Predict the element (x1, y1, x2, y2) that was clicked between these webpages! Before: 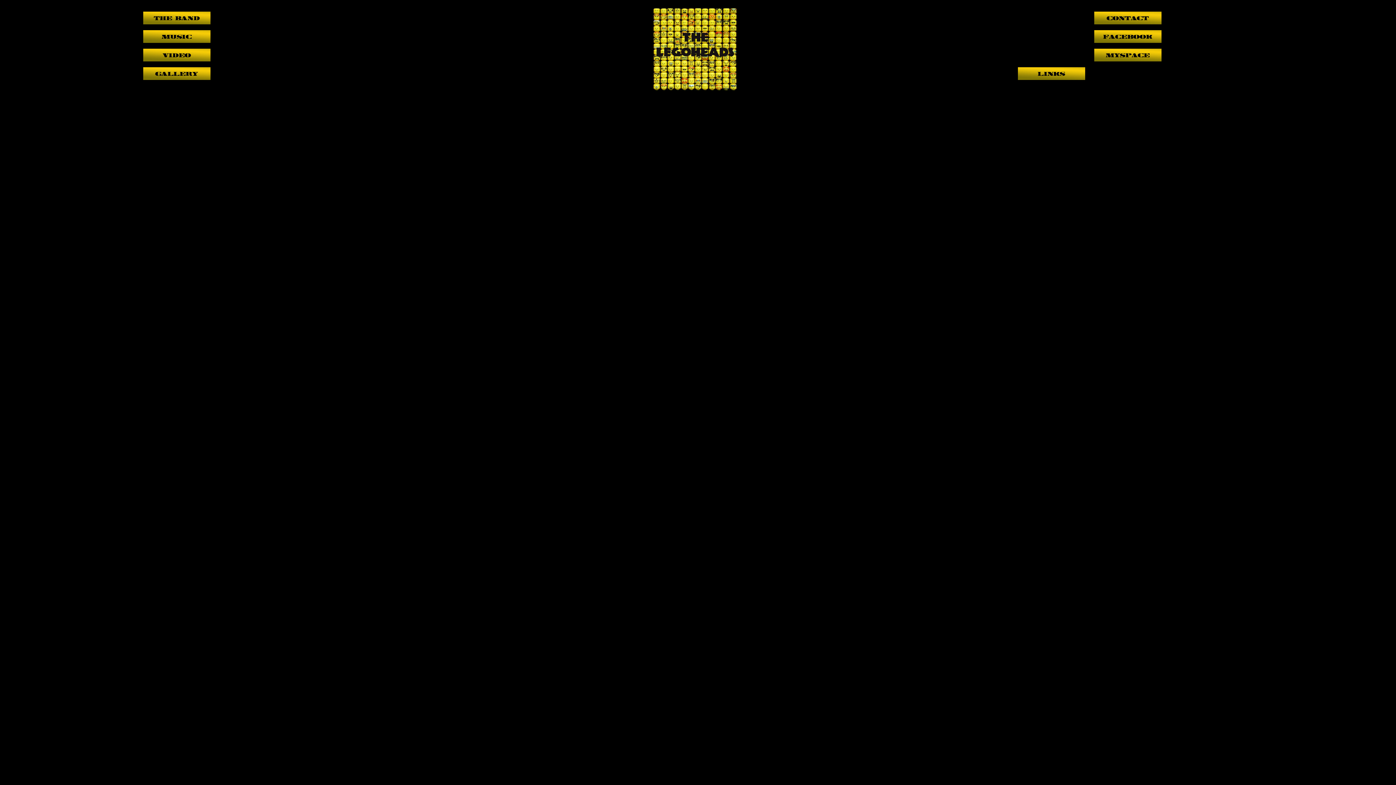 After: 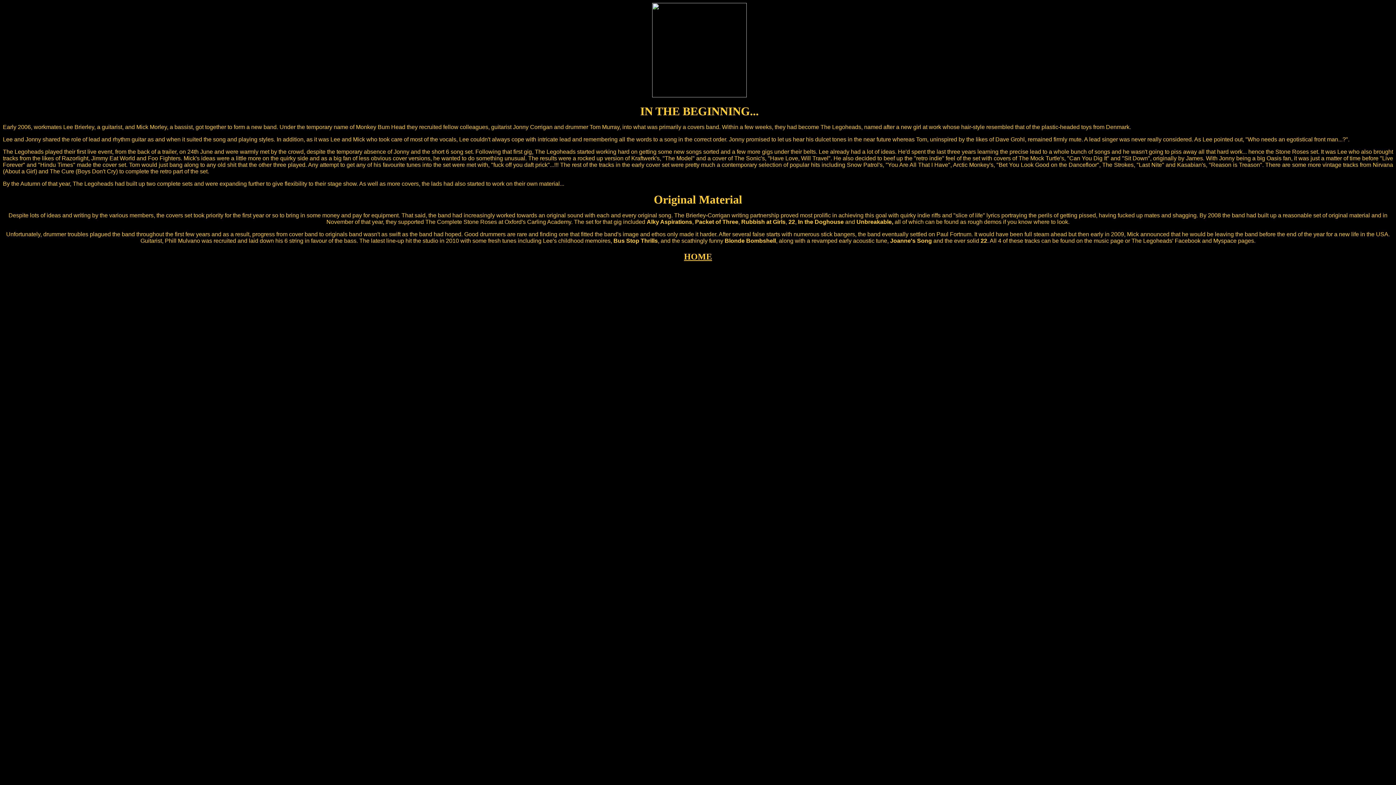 Action: bbox: (143, 19, 210, 25)